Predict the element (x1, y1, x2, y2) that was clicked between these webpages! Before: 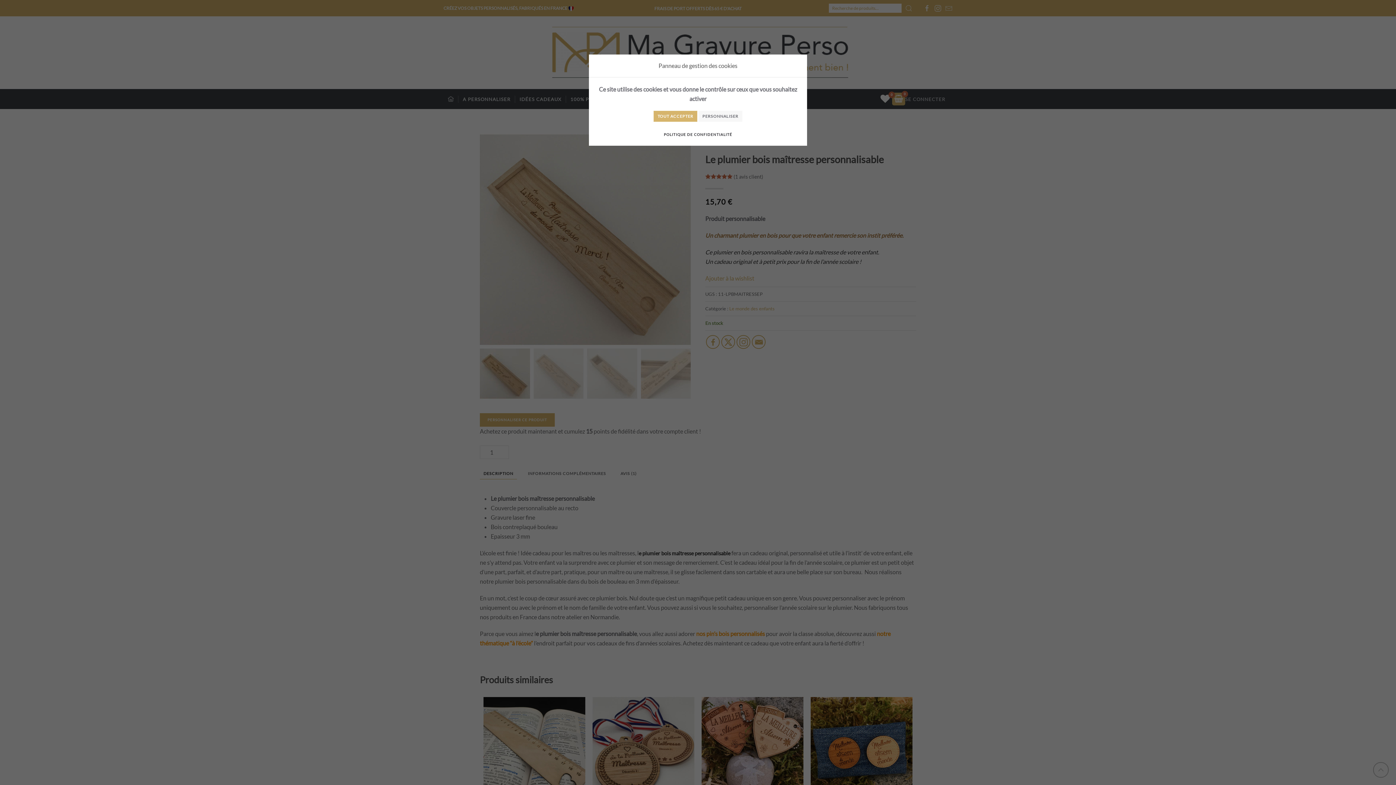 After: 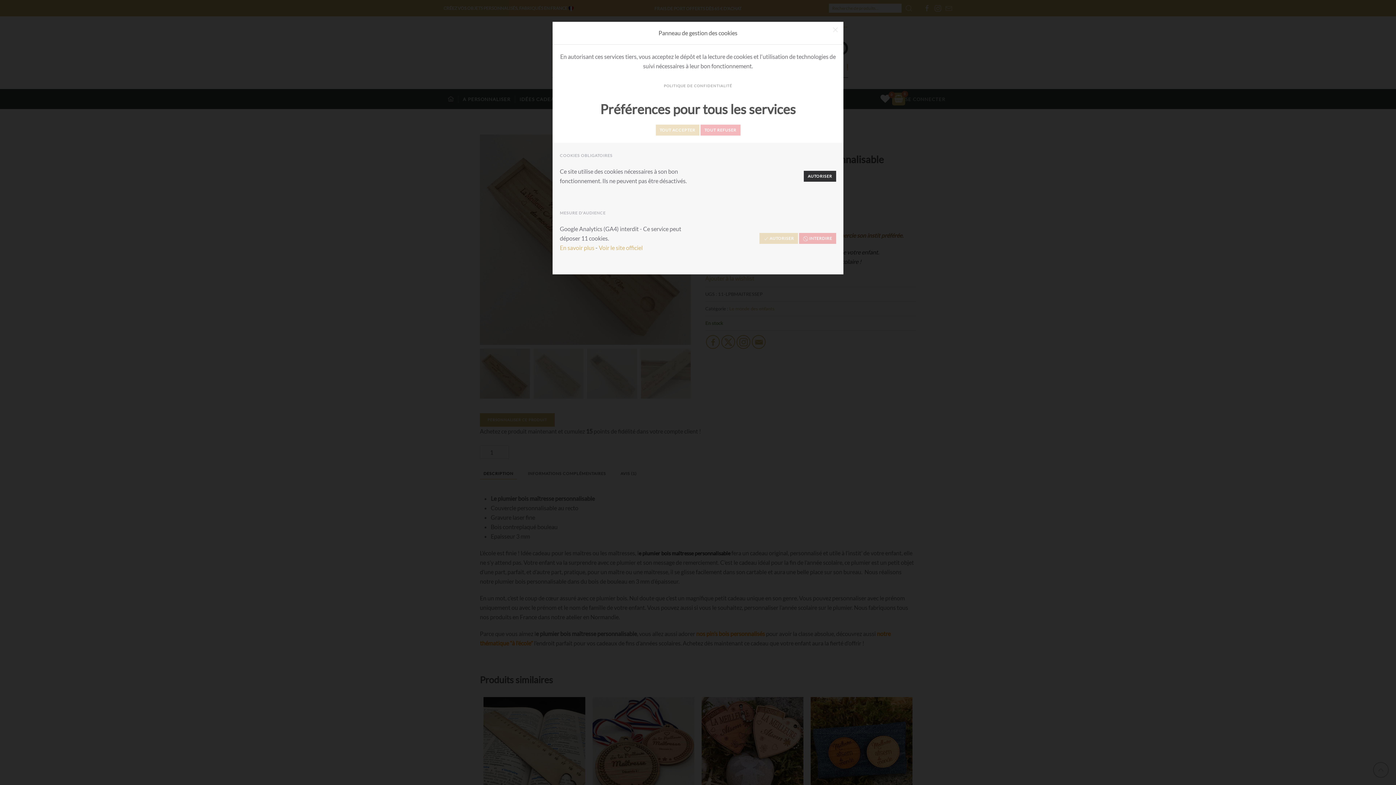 Action: bbox: (698, 110, 742, 121) label: Personnaliser (fenêtre modale)